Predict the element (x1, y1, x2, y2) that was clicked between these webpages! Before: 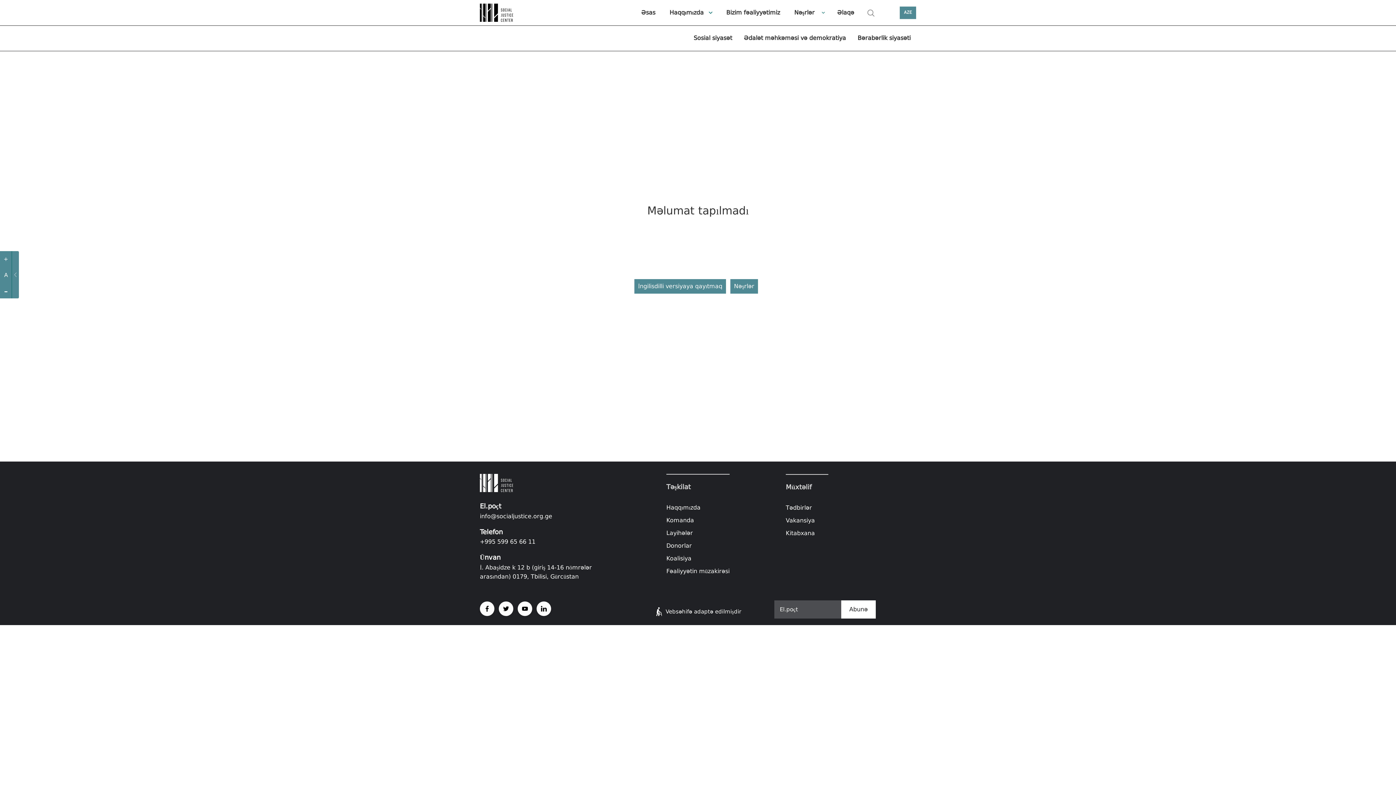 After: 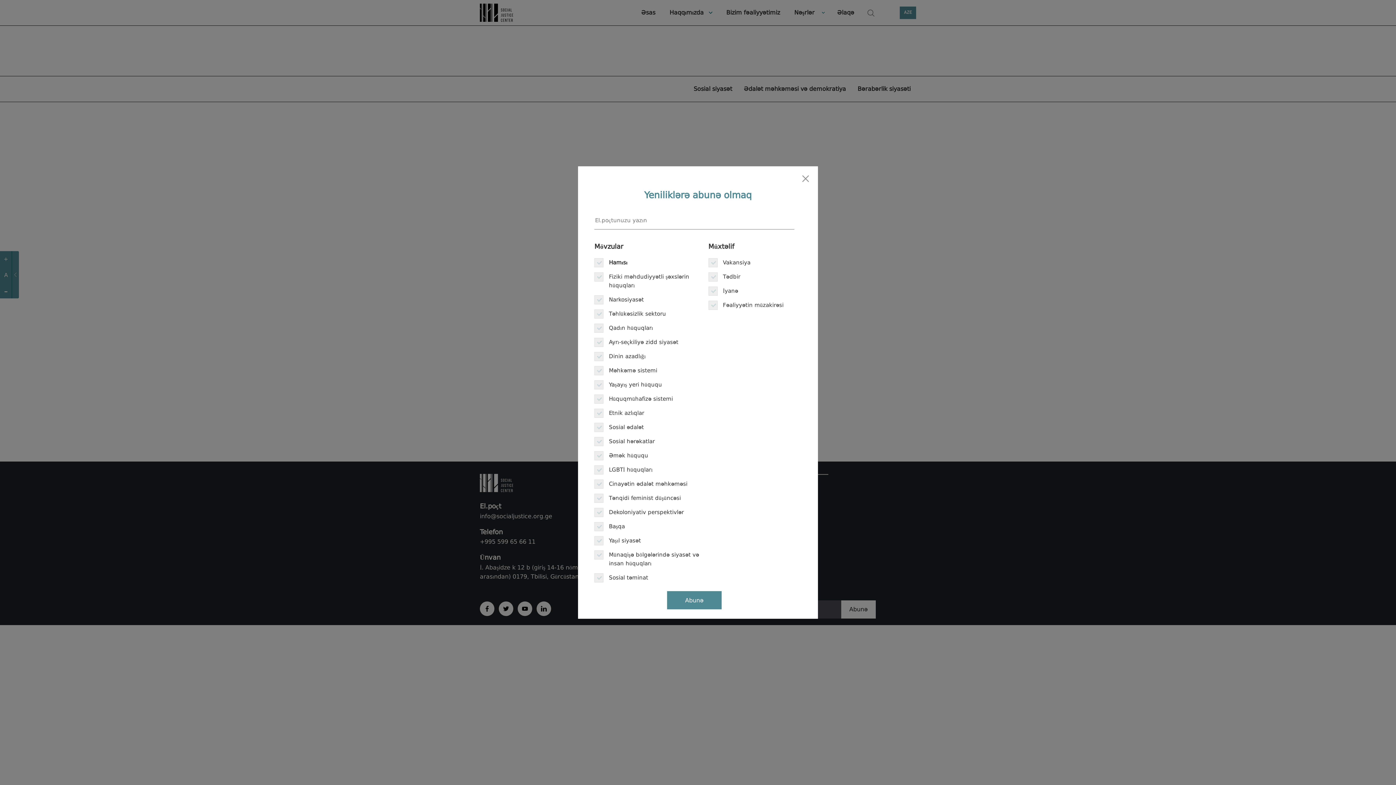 Action: label: Abunə bbox: (841, 600, 876, 618)